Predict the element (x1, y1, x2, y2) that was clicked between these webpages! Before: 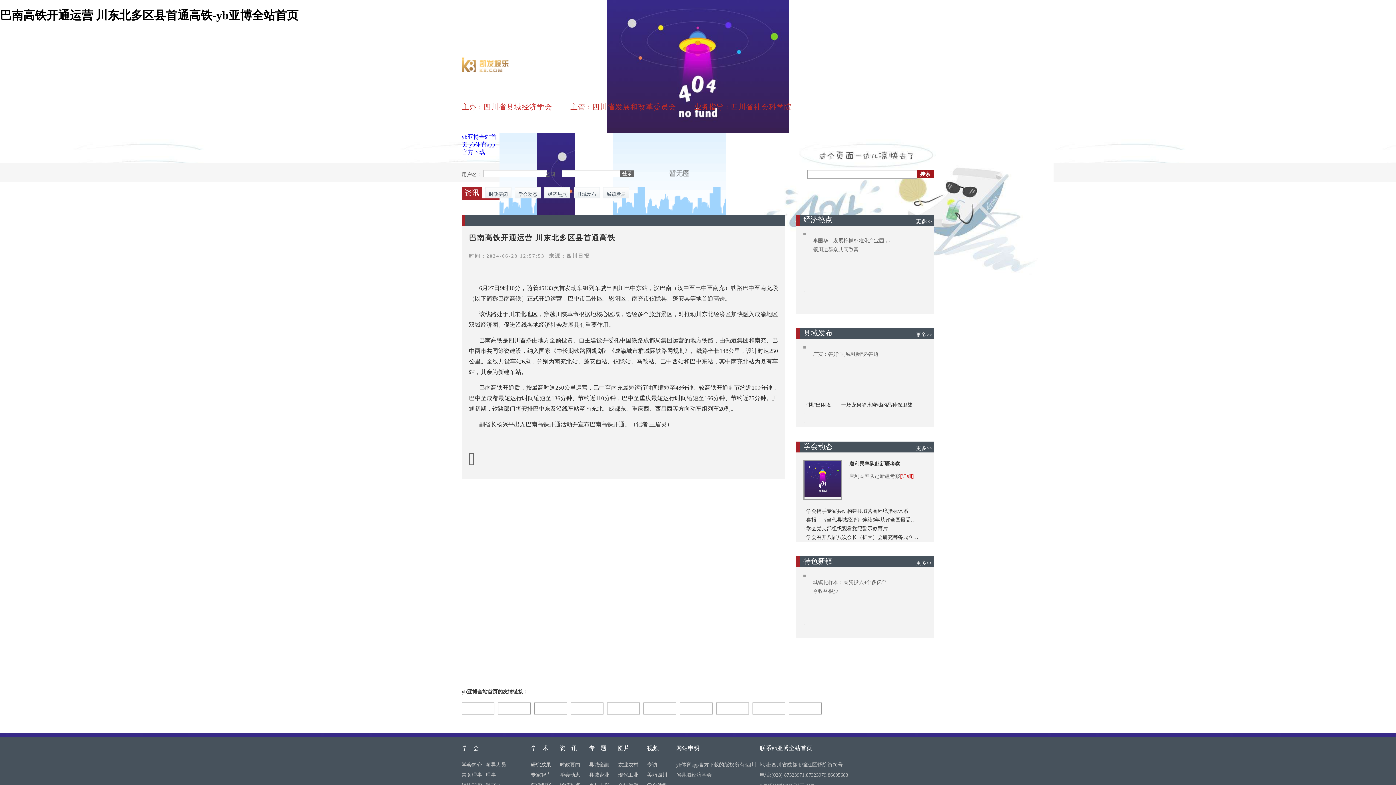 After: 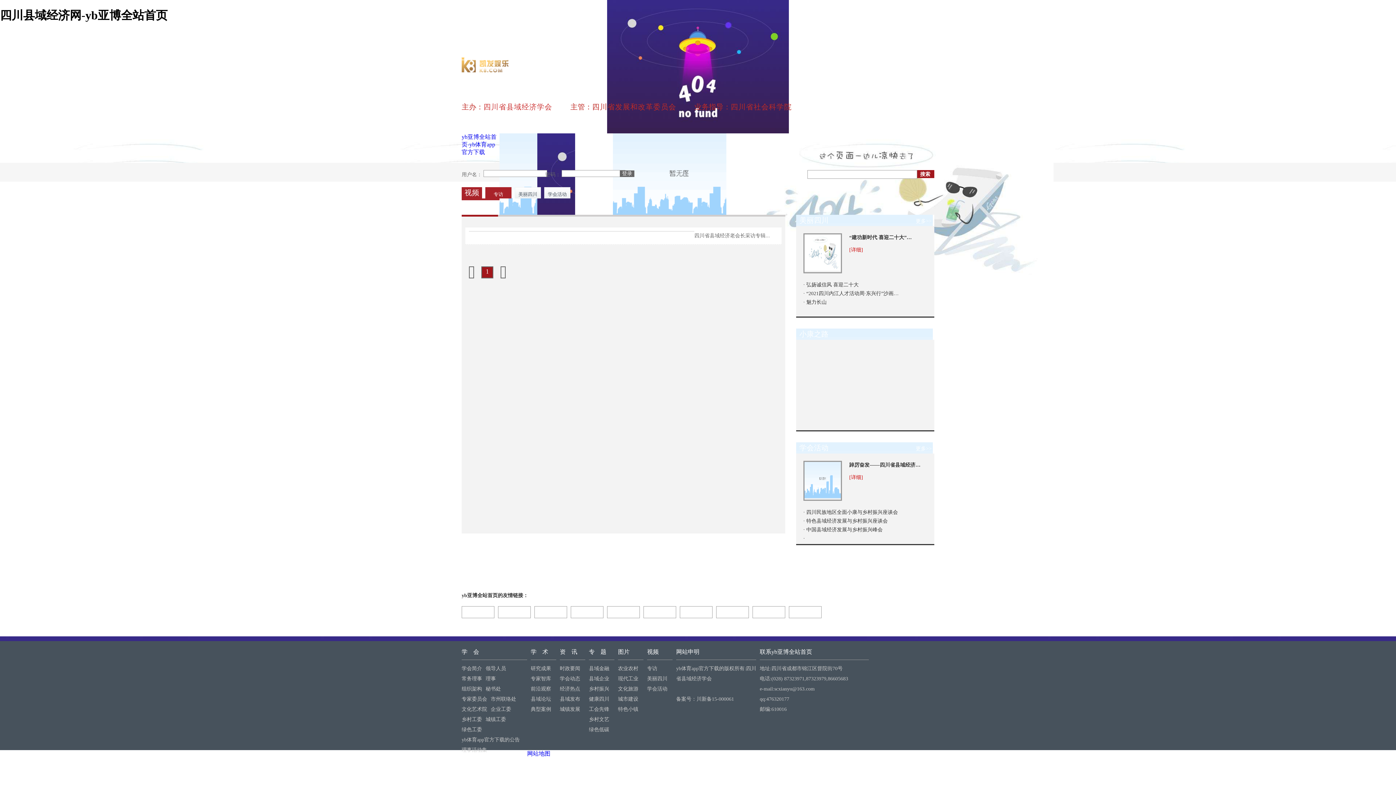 Action: label: 专访 bbox: (647, 760, 657, 770)